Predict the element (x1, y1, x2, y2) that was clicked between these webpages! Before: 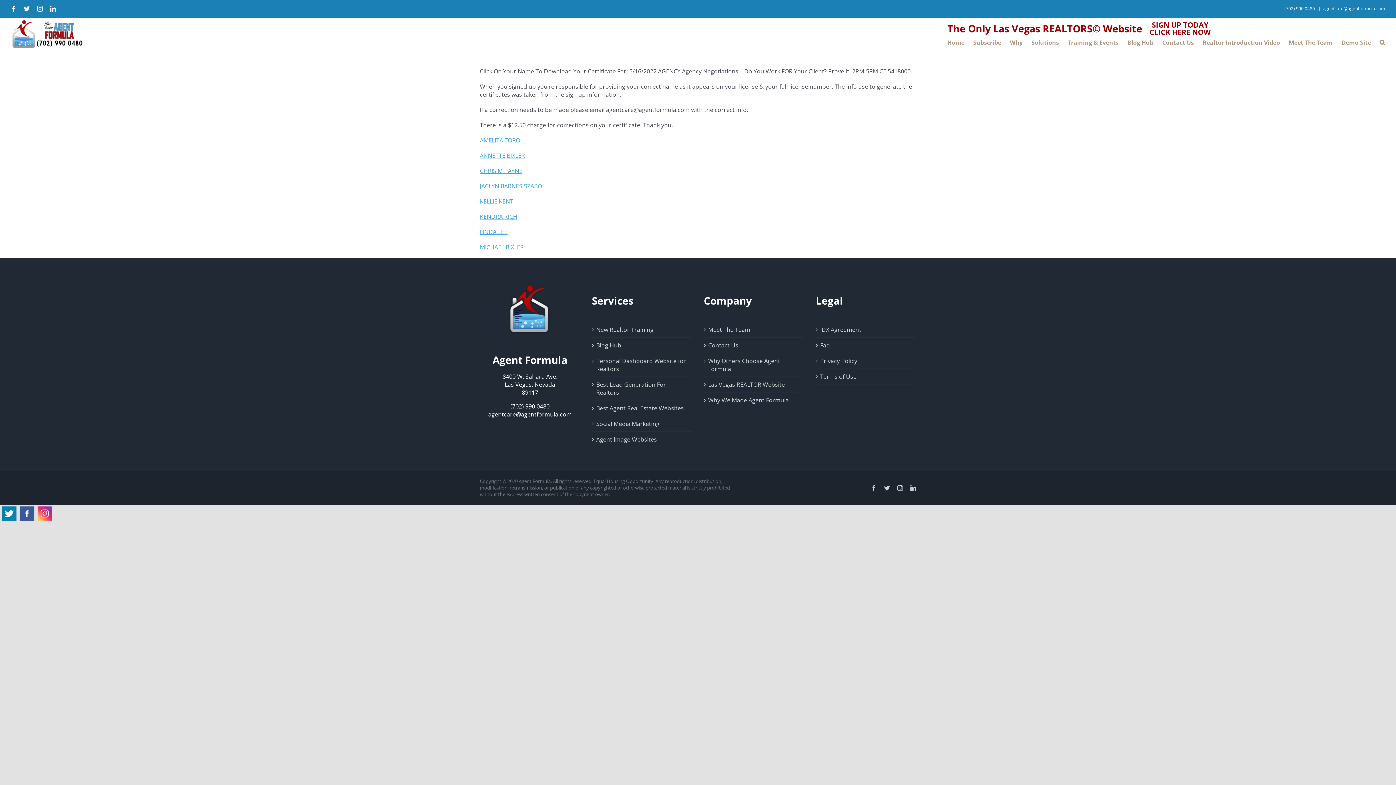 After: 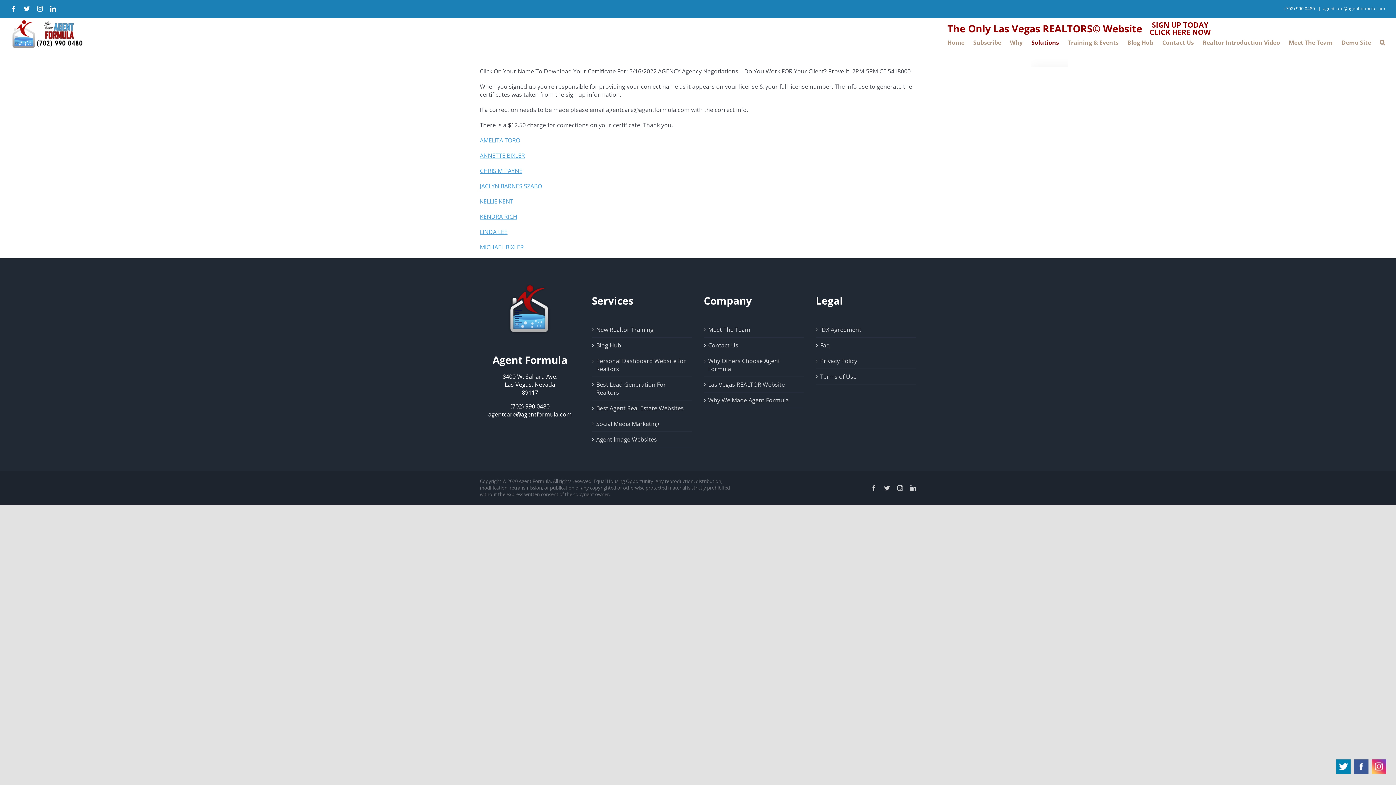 Action: bbox: (1031, 17, 1059, 66) label: Solutions